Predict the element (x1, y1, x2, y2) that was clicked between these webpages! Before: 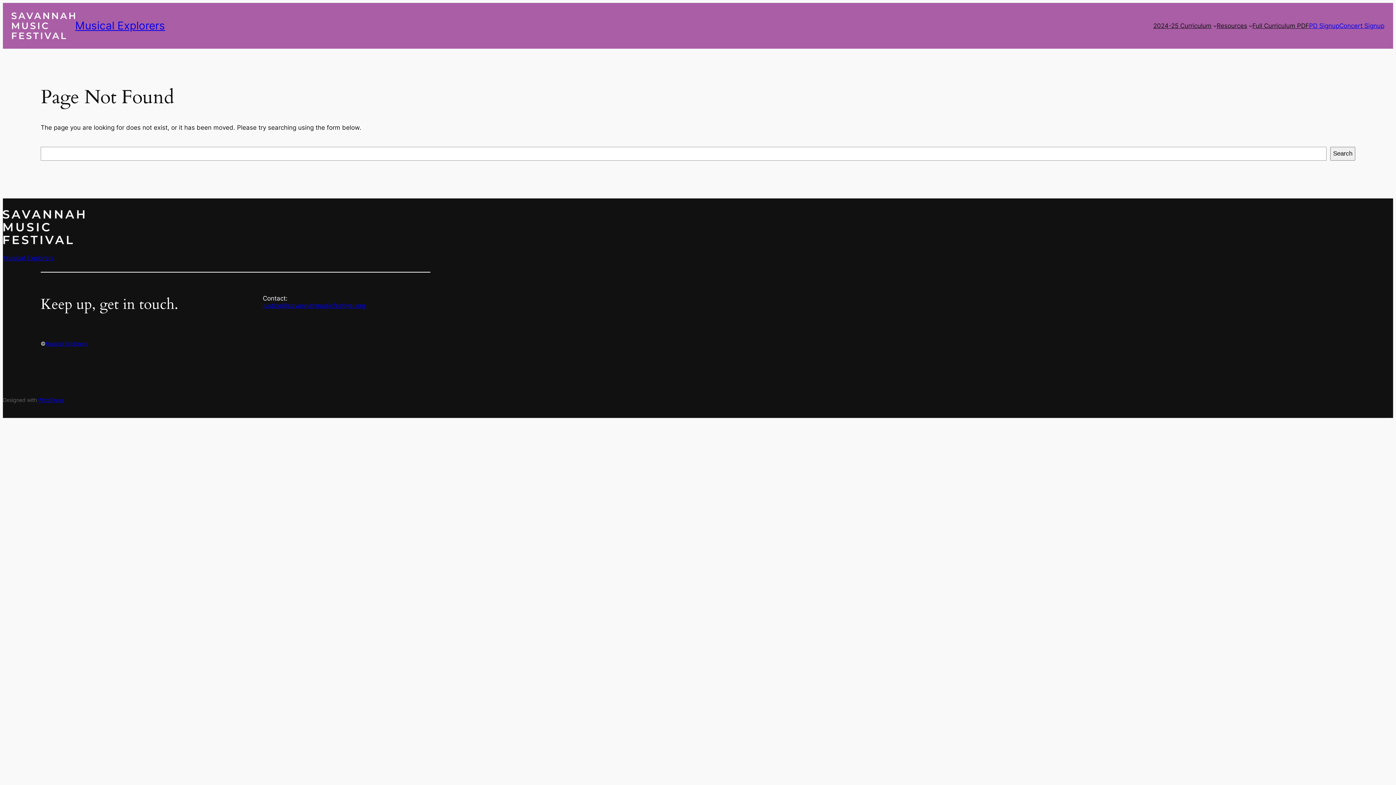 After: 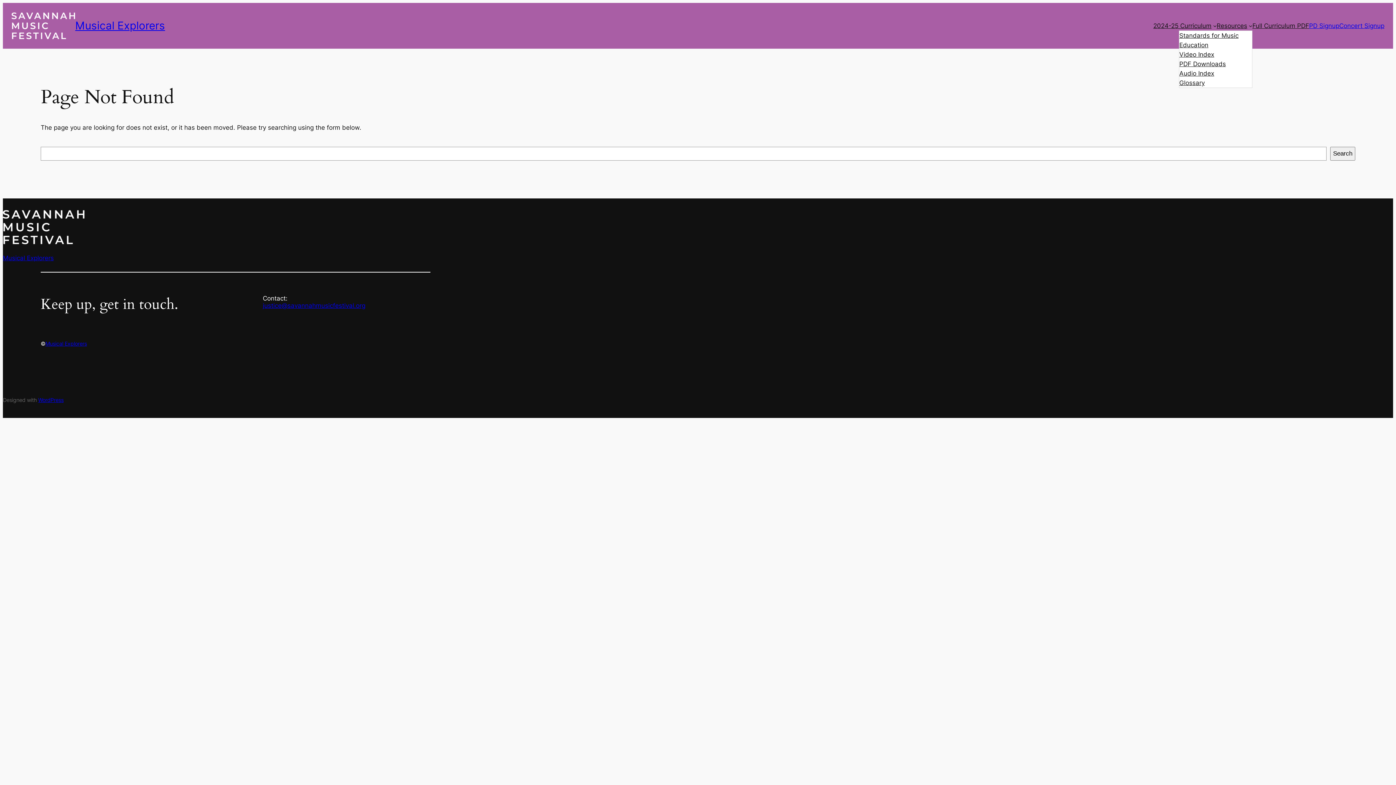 Action: label: Resources bbox: (1216, 21, 1247, 30)